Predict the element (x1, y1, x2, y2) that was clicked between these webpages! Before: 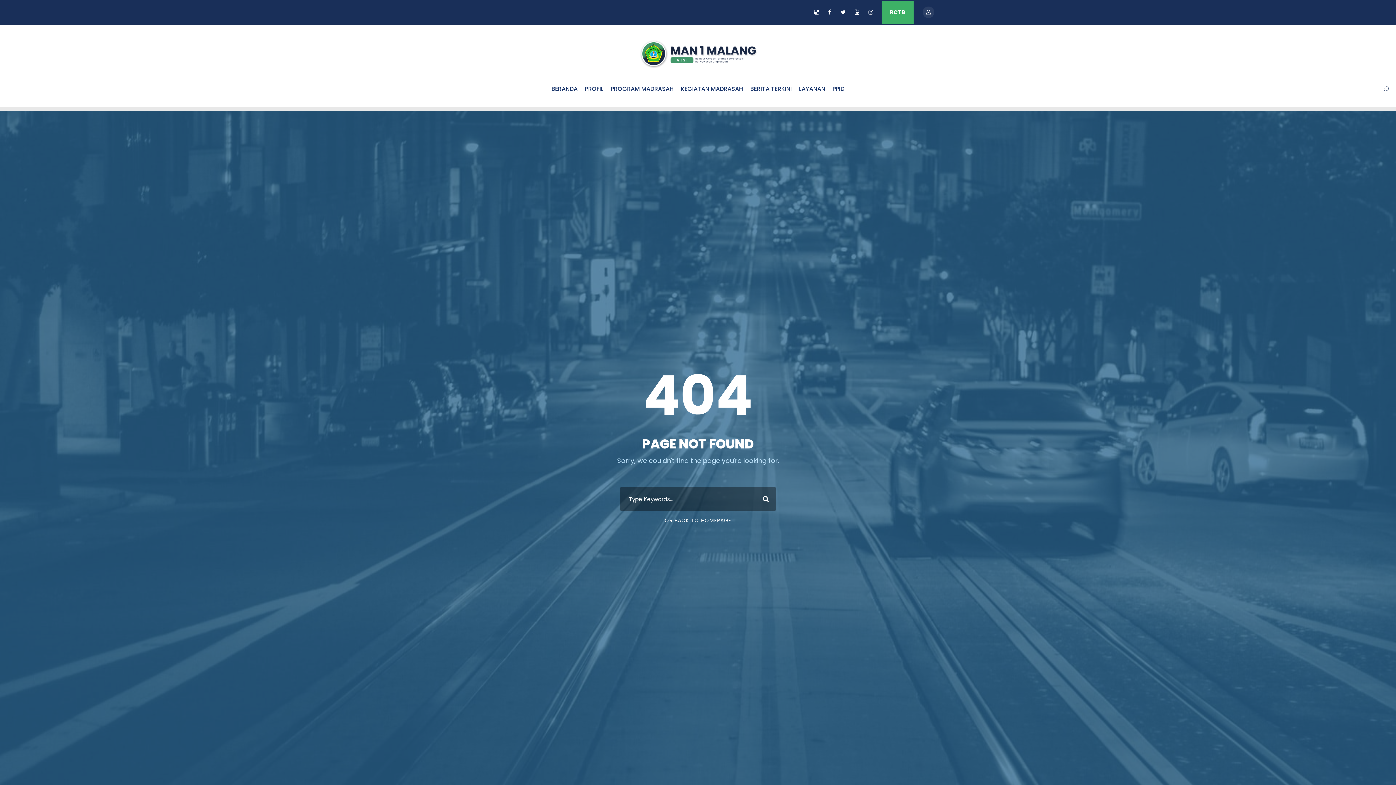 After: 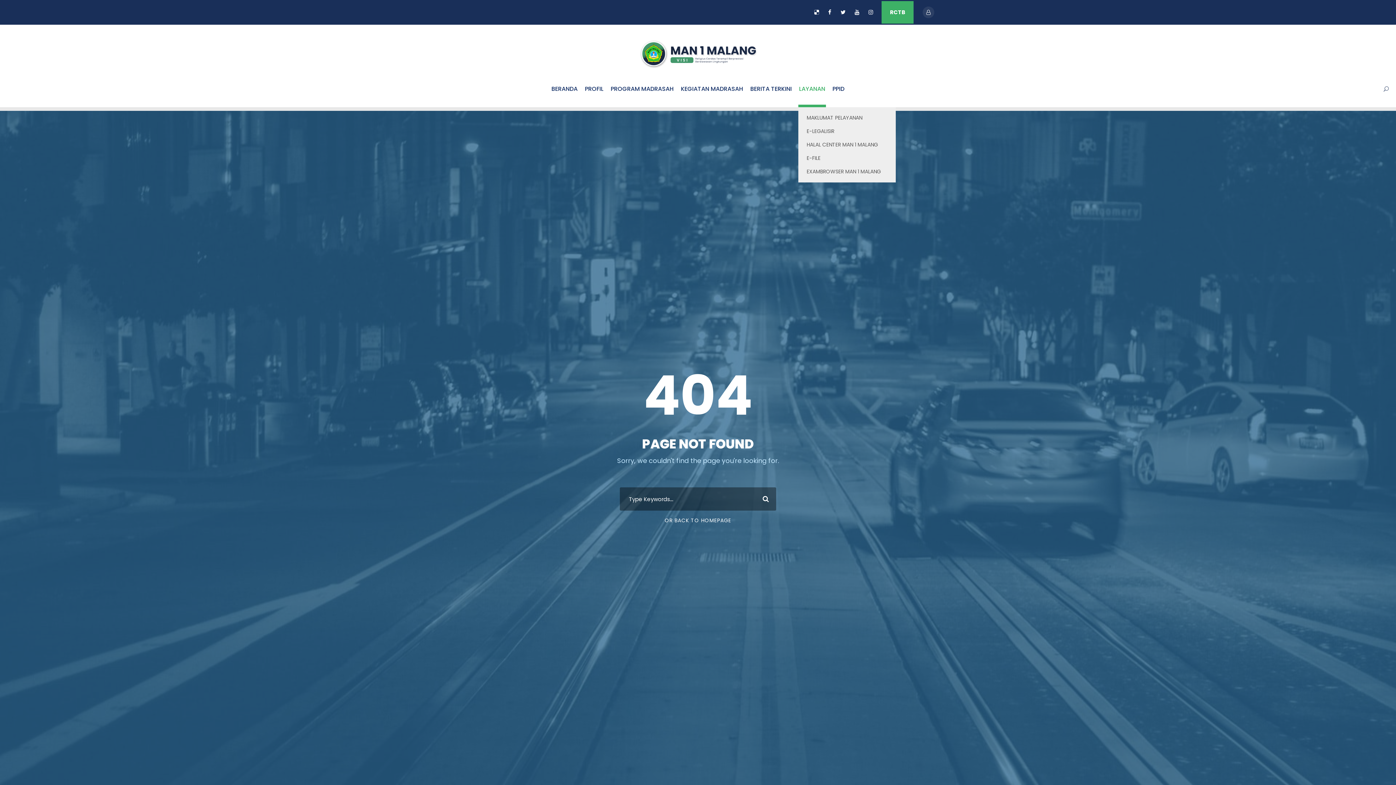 Action: bbox: (799, 83, 825, 107) label: LAYANAN